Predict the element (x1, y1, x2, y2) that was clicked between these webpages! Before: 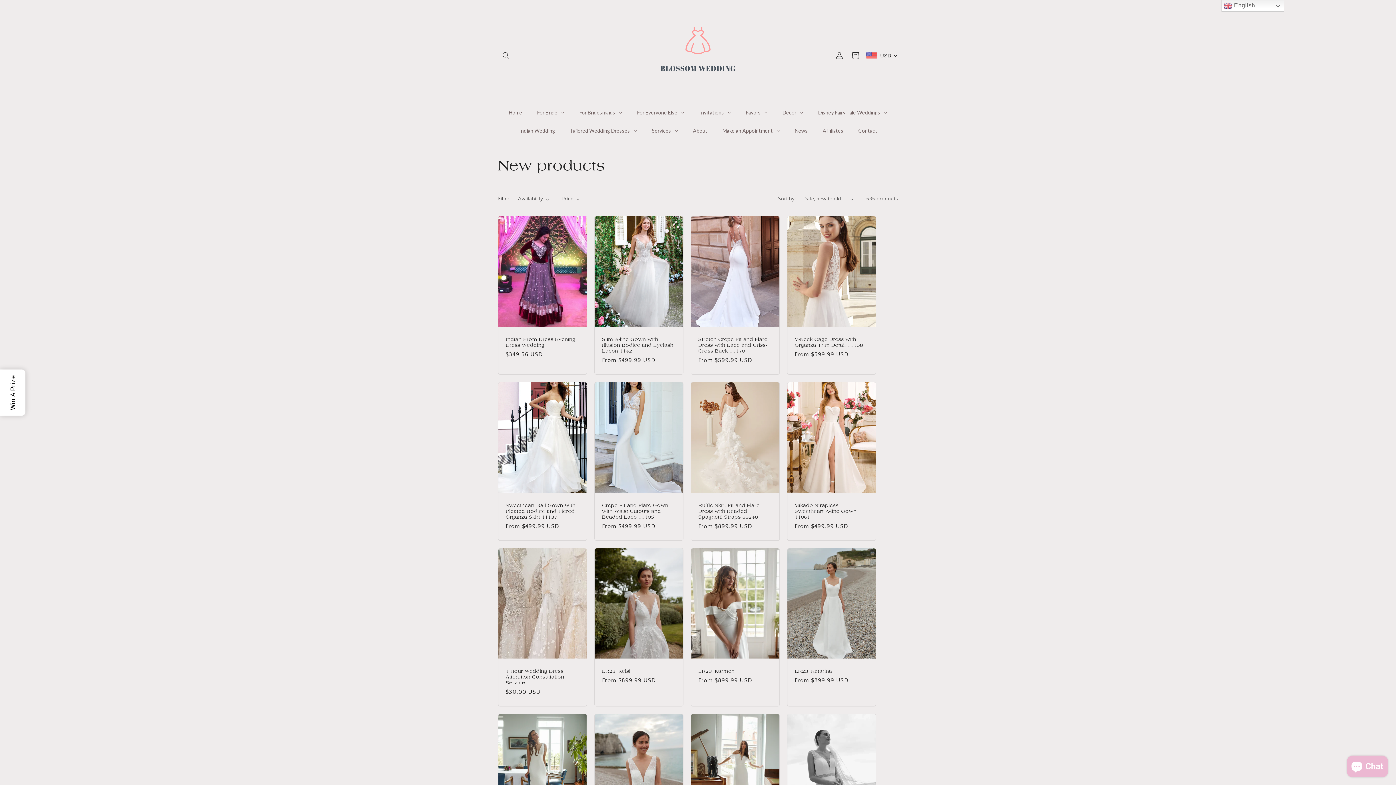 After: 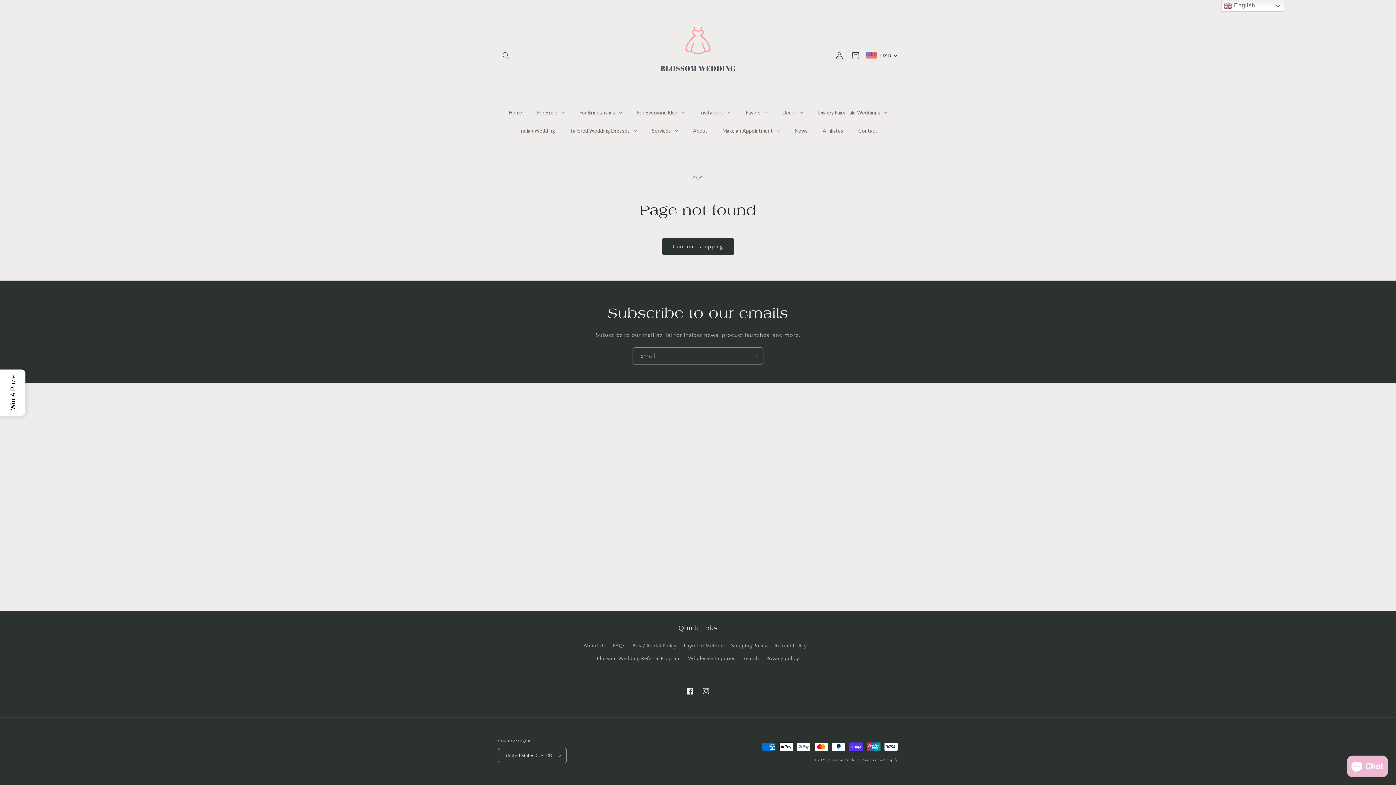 Action: bbox: (530, 103, 571, 121) label: For Bride